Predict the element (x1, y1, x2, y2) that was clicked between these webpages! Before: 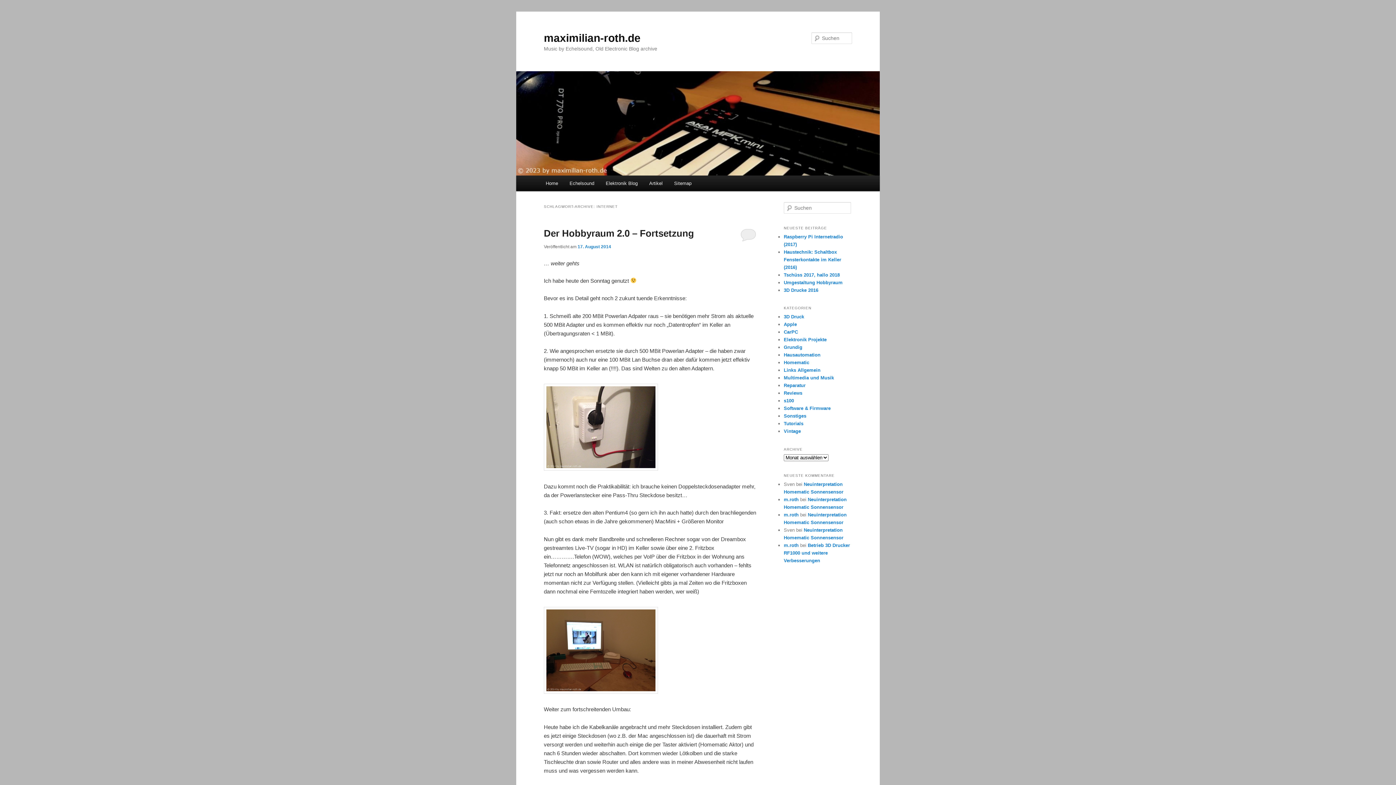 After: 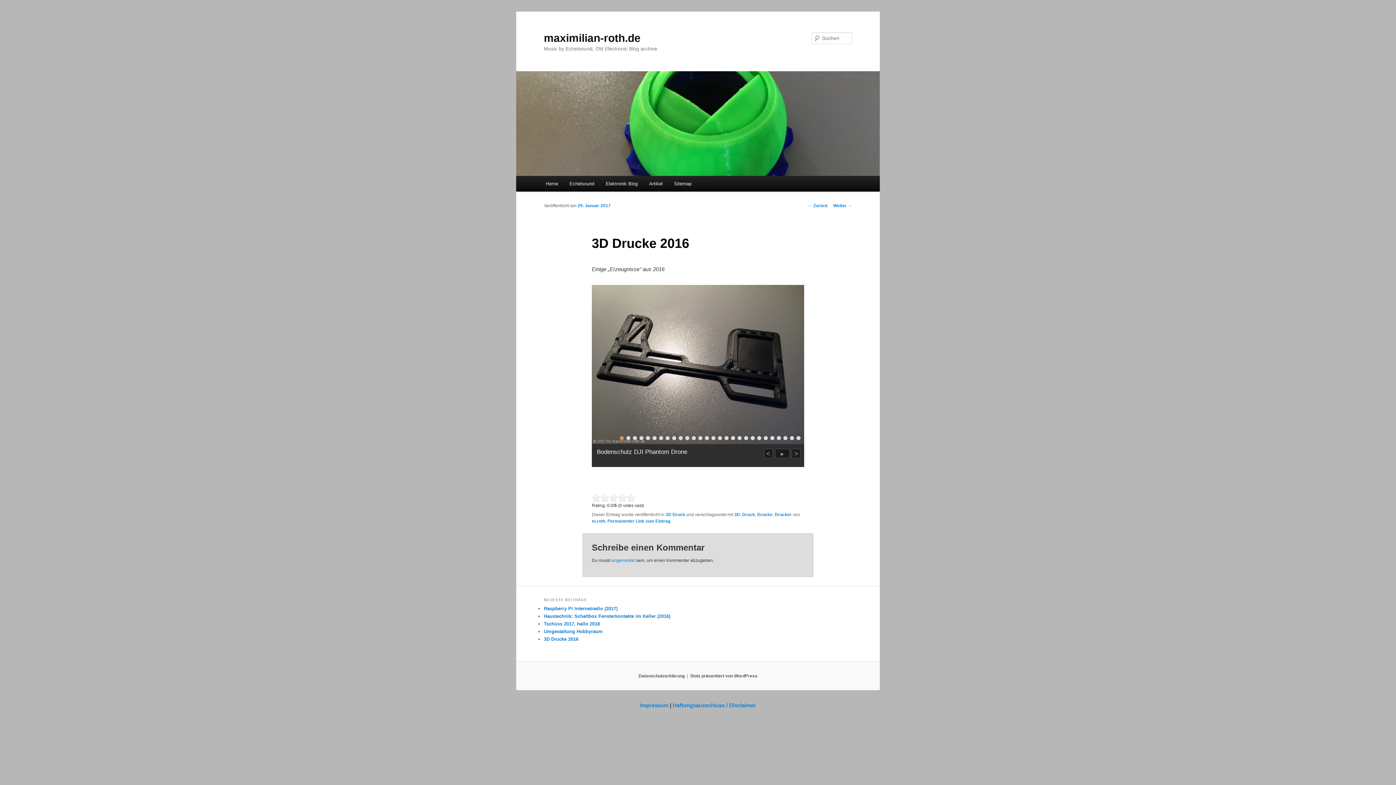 Action: bbox: (784, 287, 818, 293) label: 3D Drucke 2016